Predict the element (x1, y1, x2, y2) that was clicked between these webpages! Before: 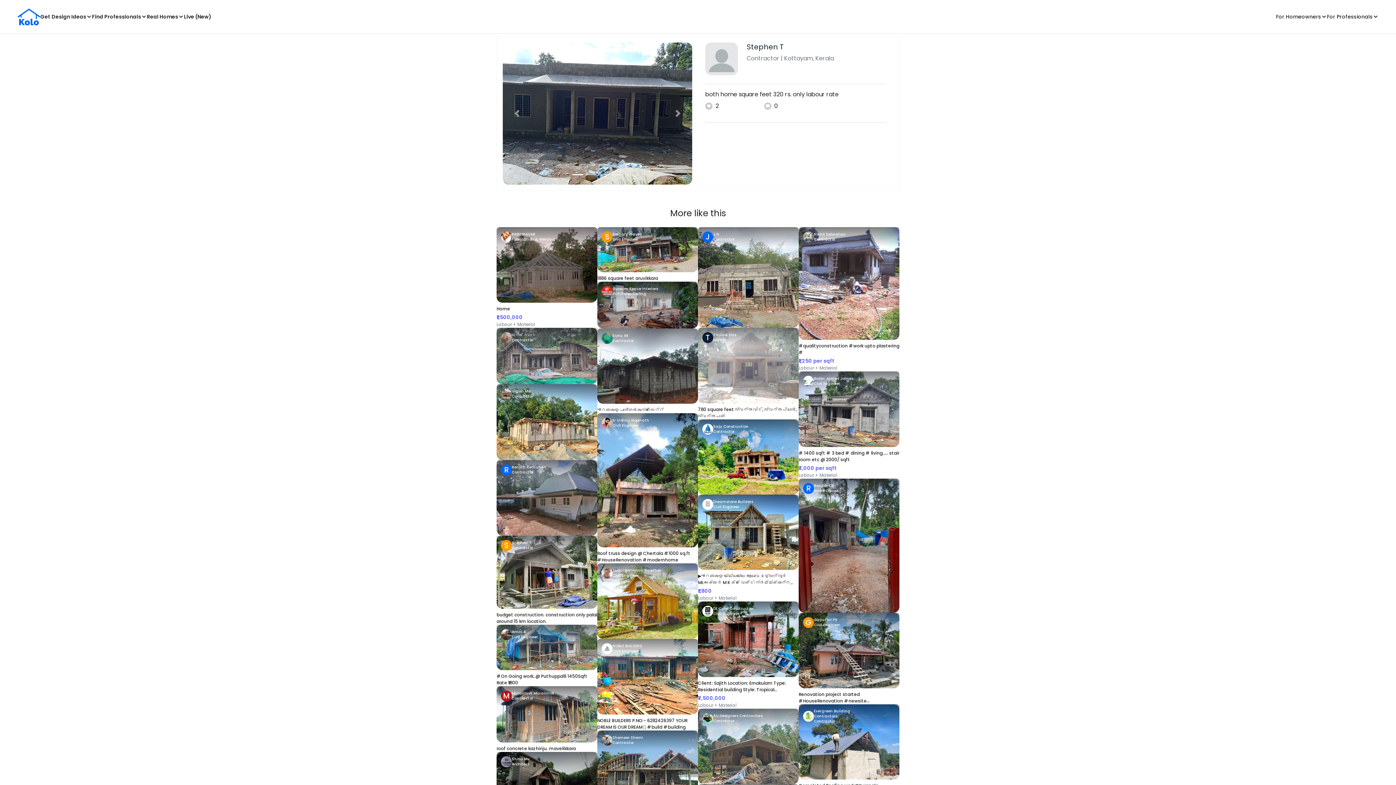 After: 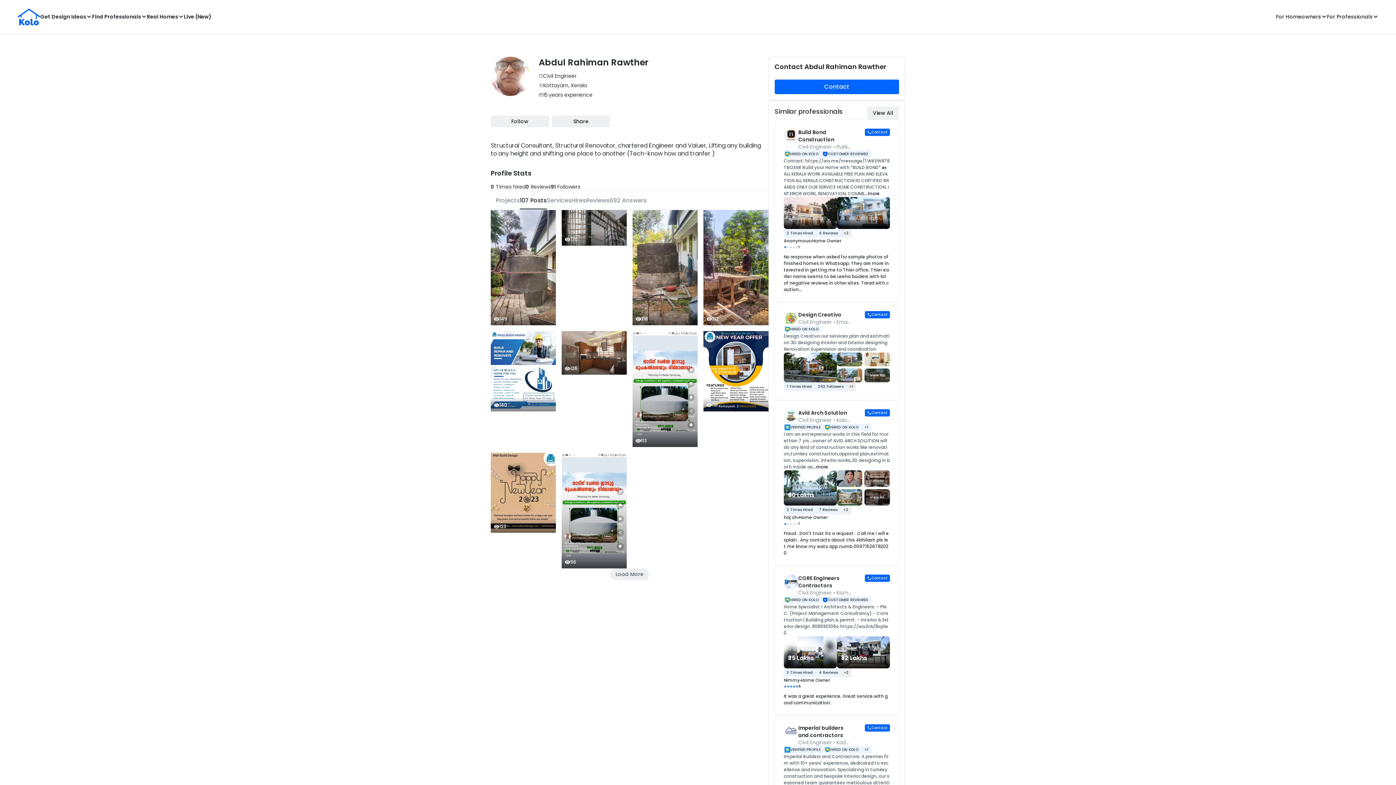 Action: bbox: (597, 563, 698, 583) label: Abdul Rahiman Rawther
Civil Engineer